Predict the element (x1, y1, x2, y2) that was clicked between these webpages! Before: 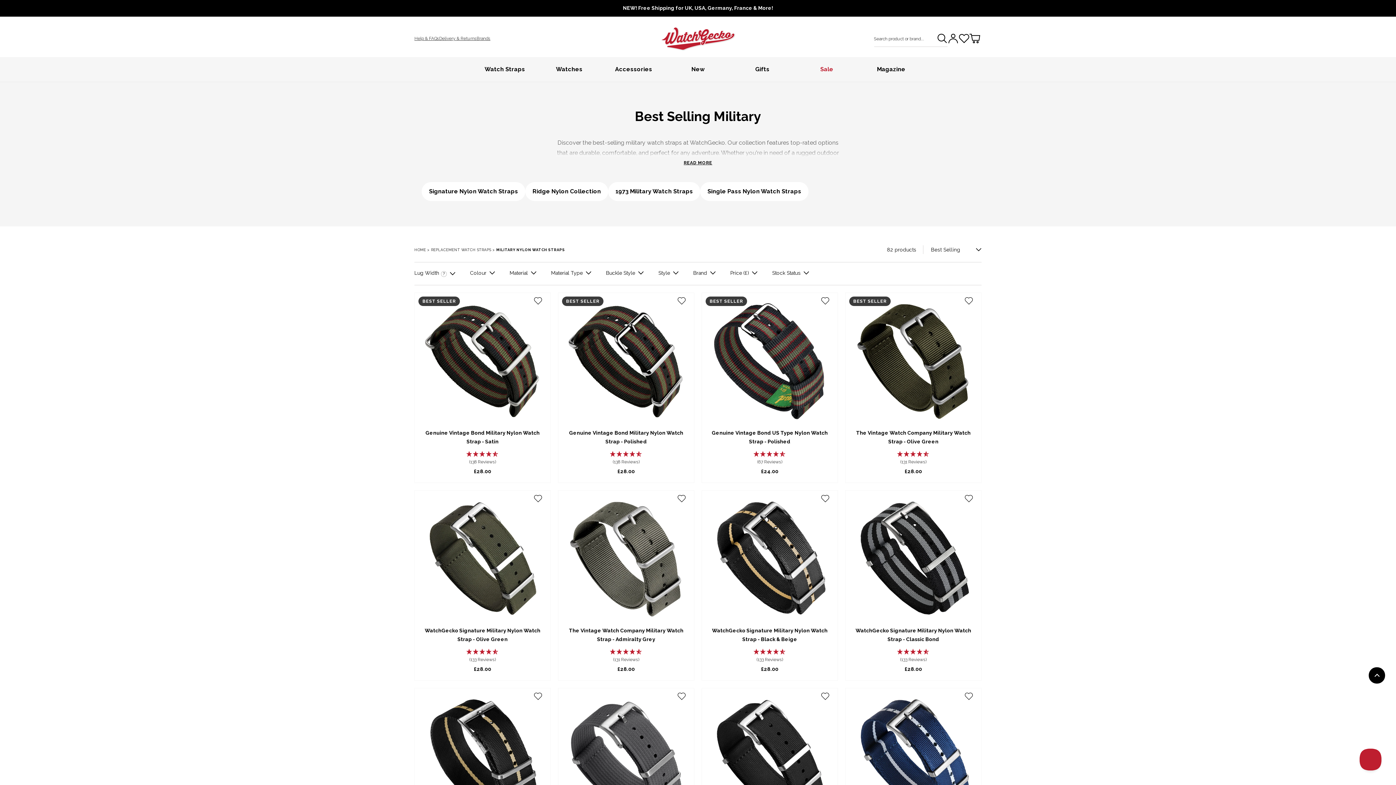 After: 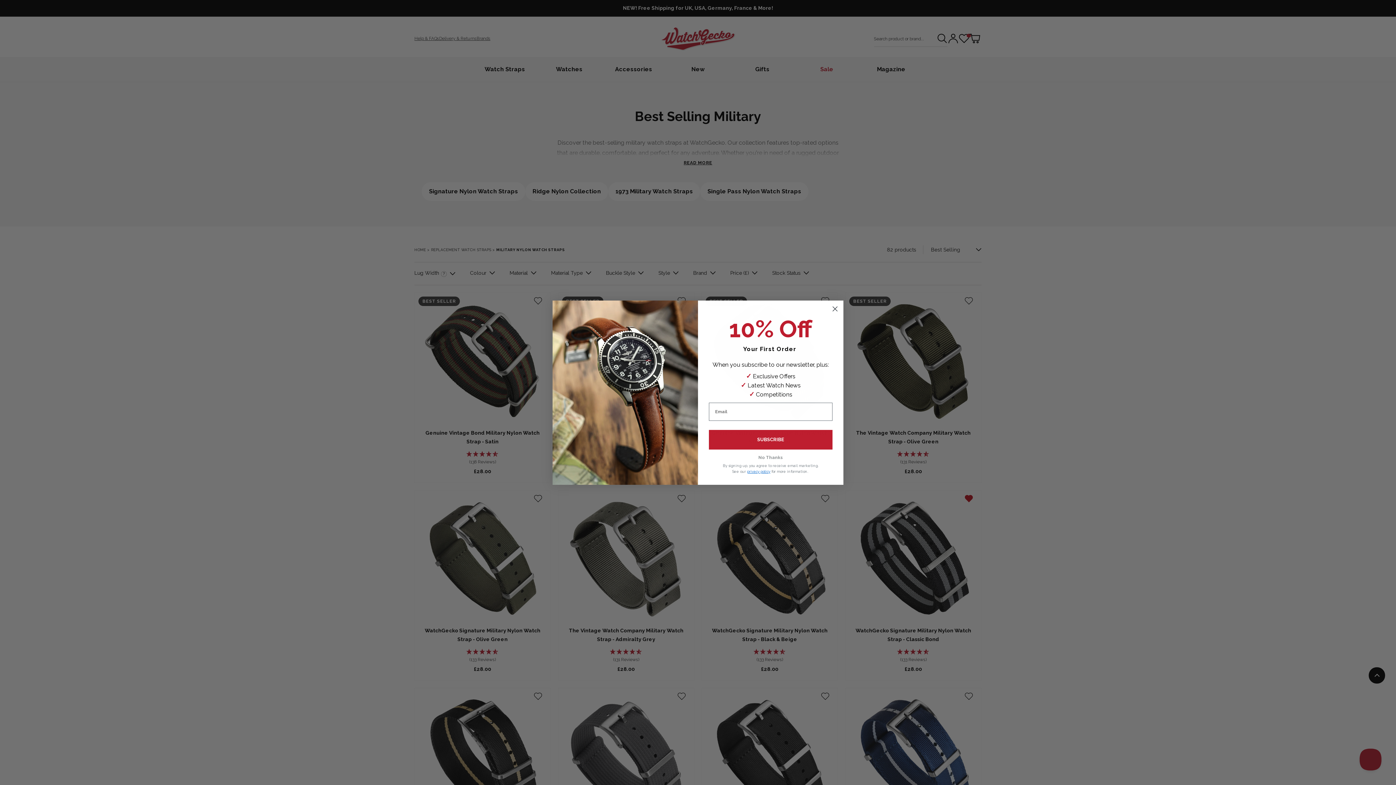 Action: label: Add to Wishlist bbox: (964, 495, 972, 502)